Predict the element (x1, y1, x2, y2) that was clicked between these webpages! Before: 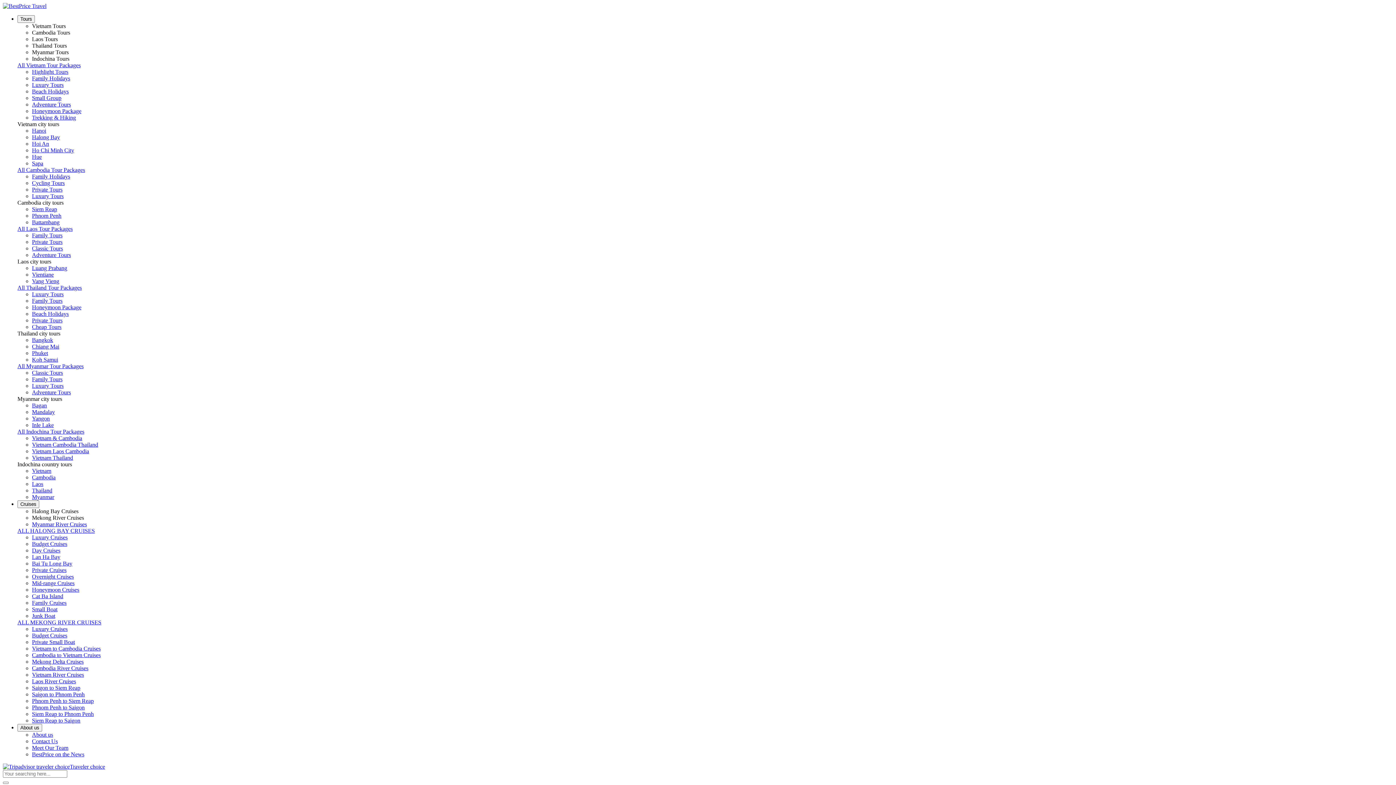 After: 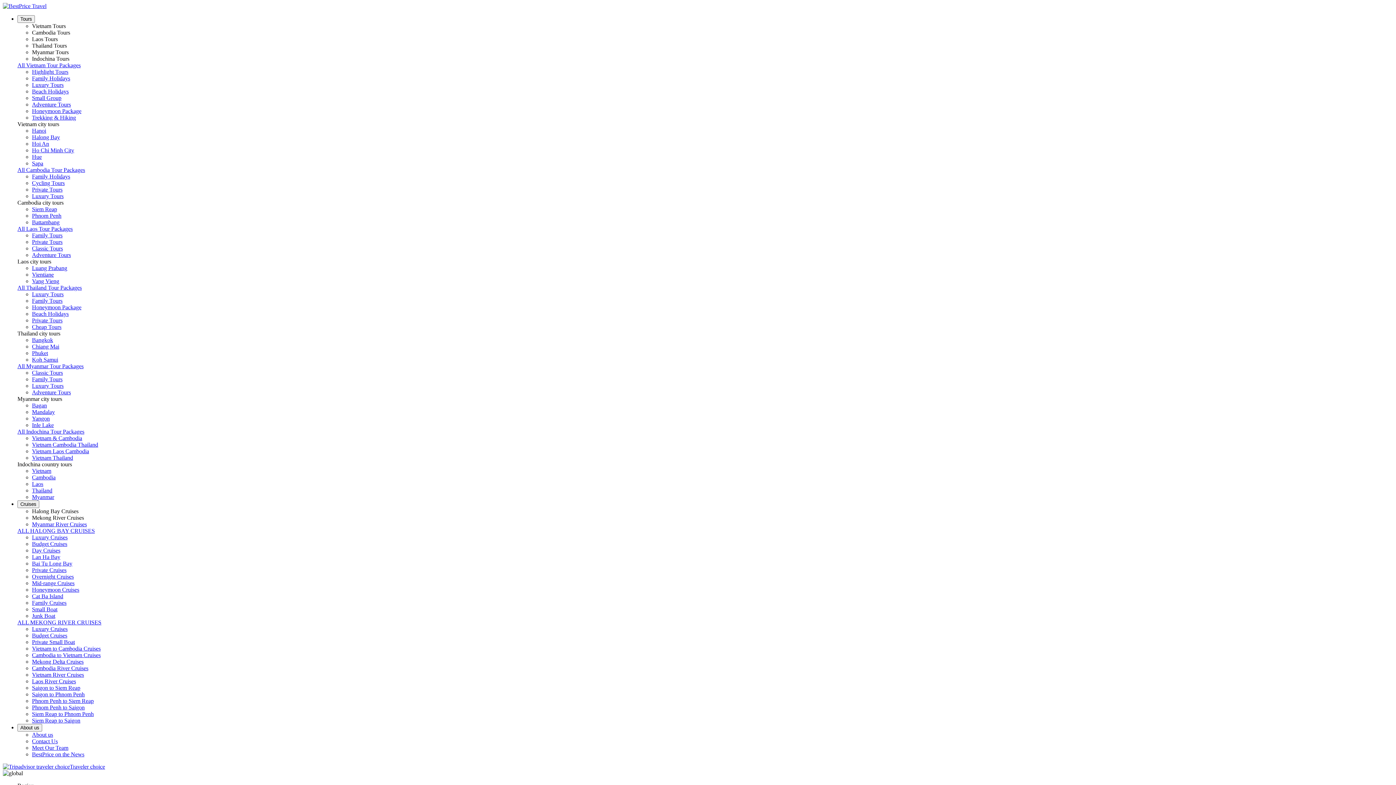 Action: bbox: (32, 639, 74, 645) label: Private Small Boat